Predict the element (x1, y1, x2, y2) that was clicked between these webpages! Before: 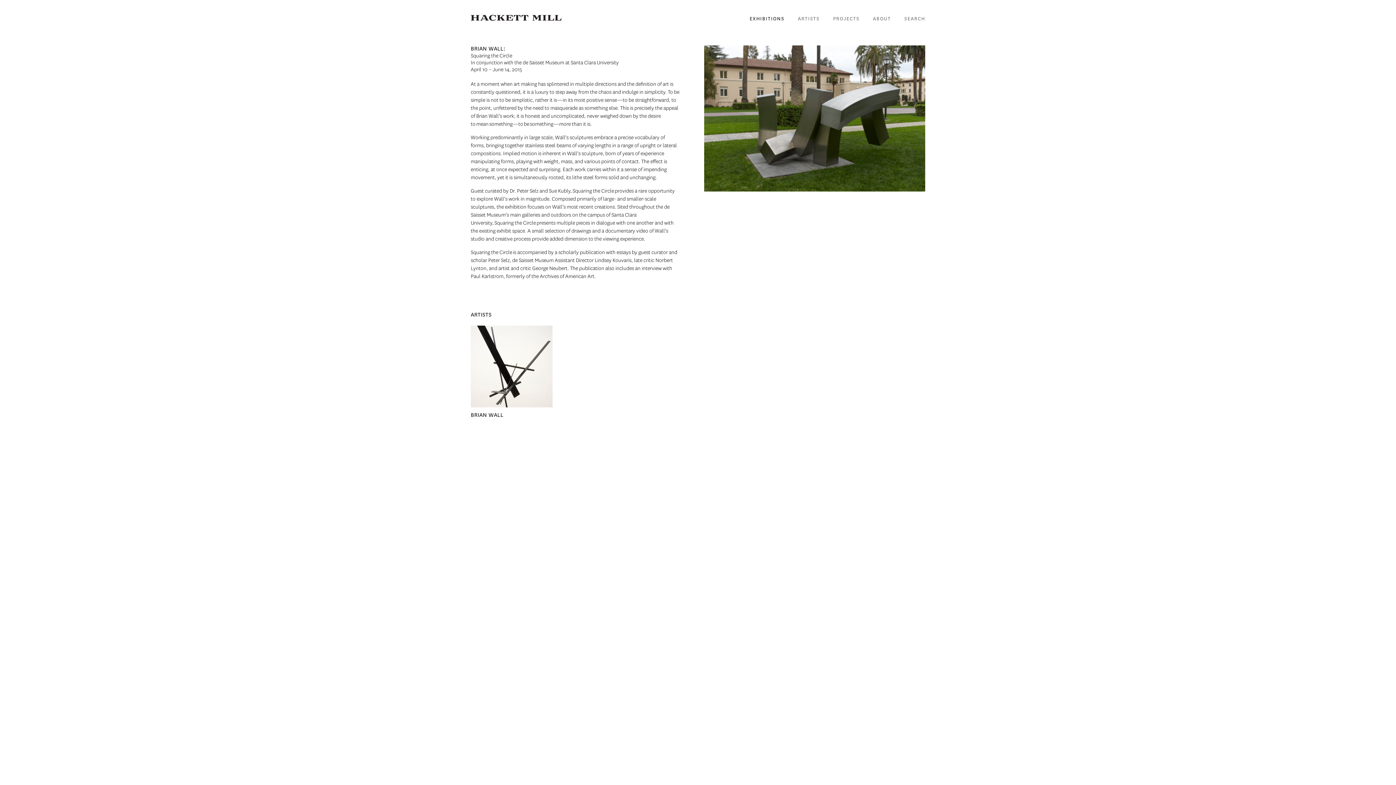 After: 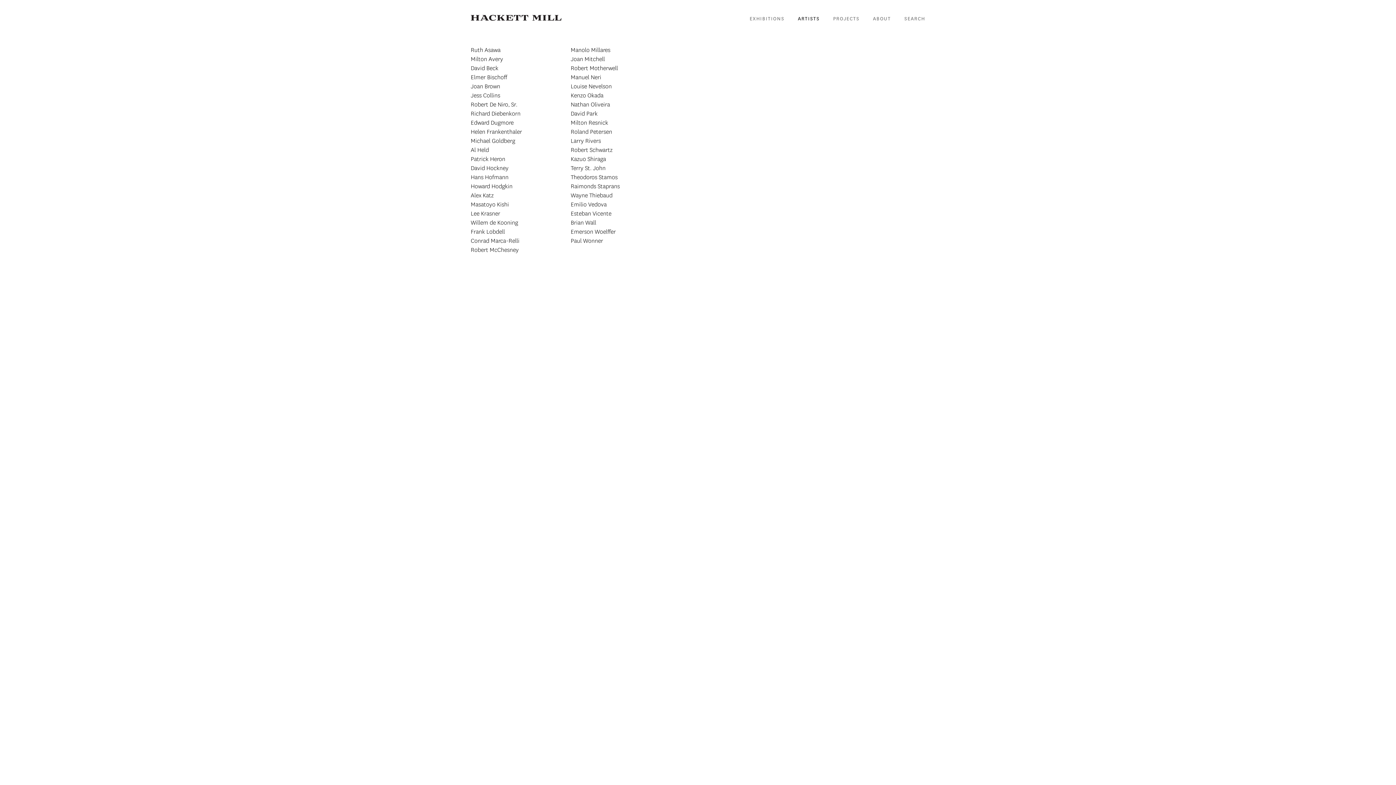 Action: label: ARTISTS bbox: (798, 15, 819, 22)